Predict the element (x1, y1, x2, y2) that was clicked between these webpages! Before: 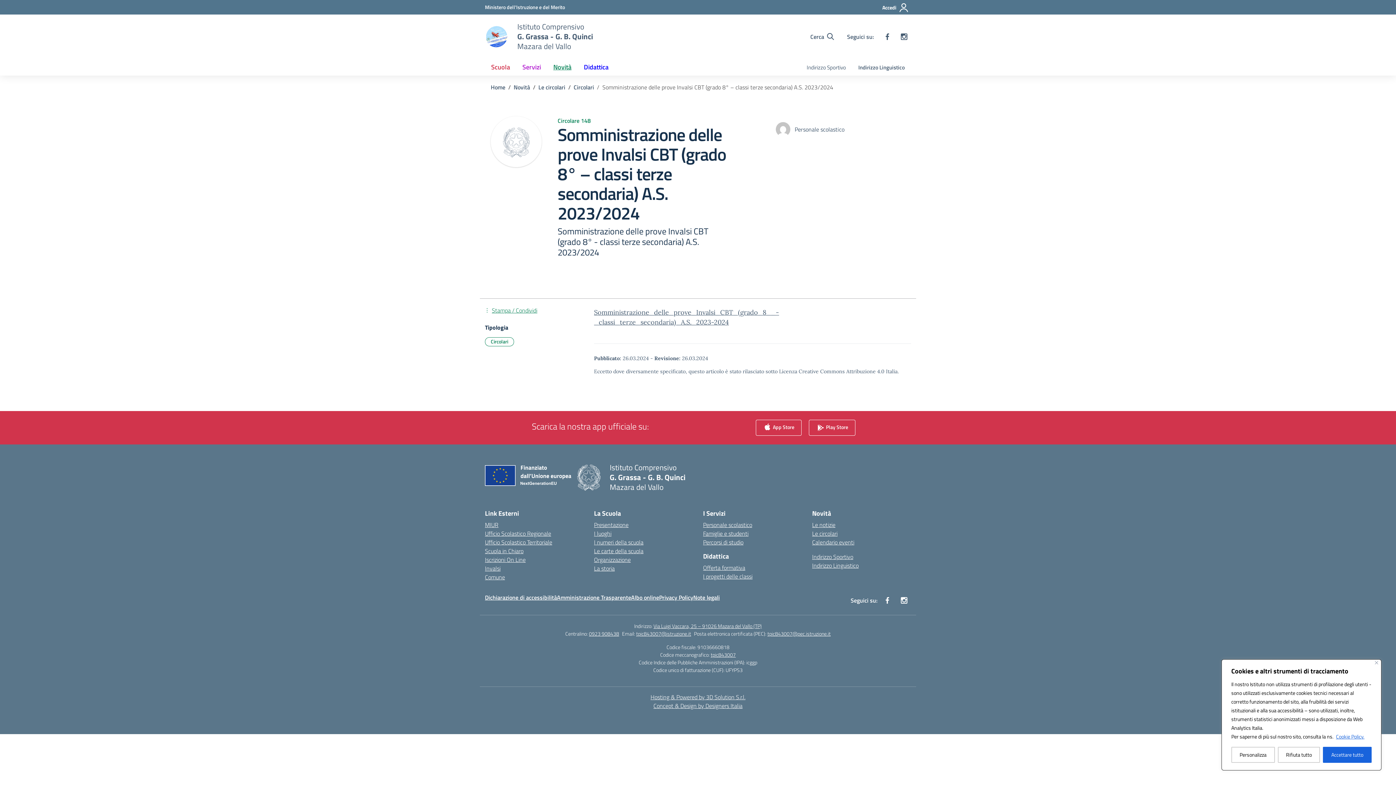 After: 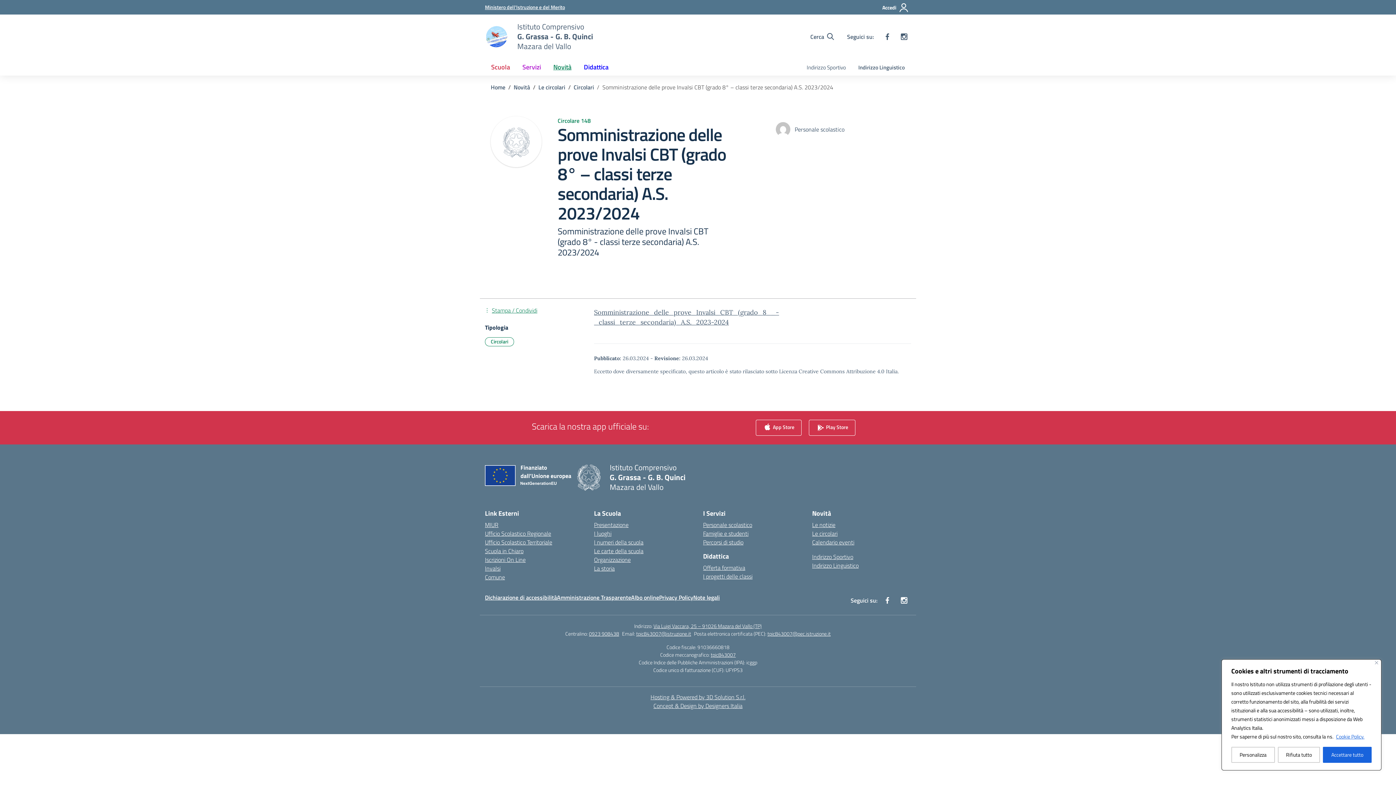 Action: bbox: (485, 3, 565, 10) label: Ministero dell'Istruzione e del Merito